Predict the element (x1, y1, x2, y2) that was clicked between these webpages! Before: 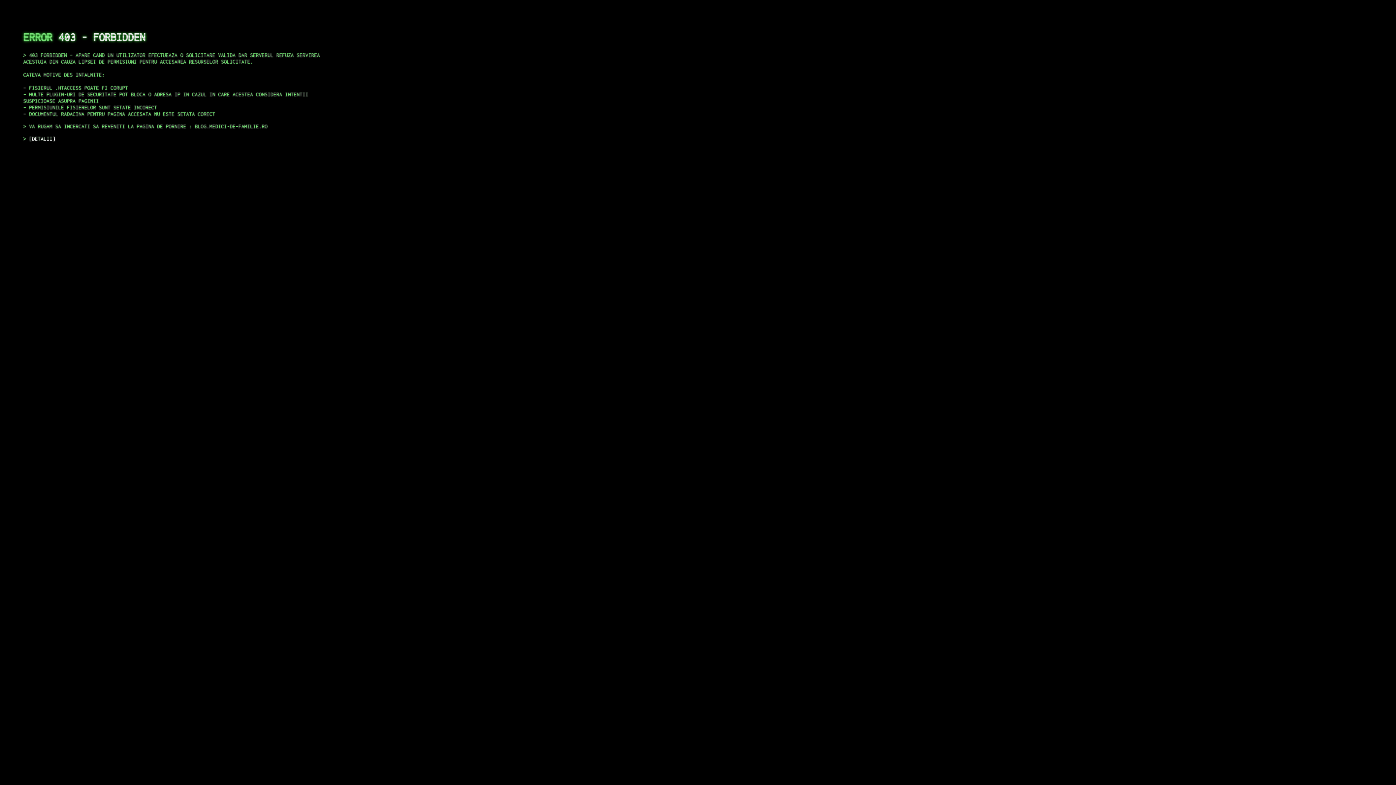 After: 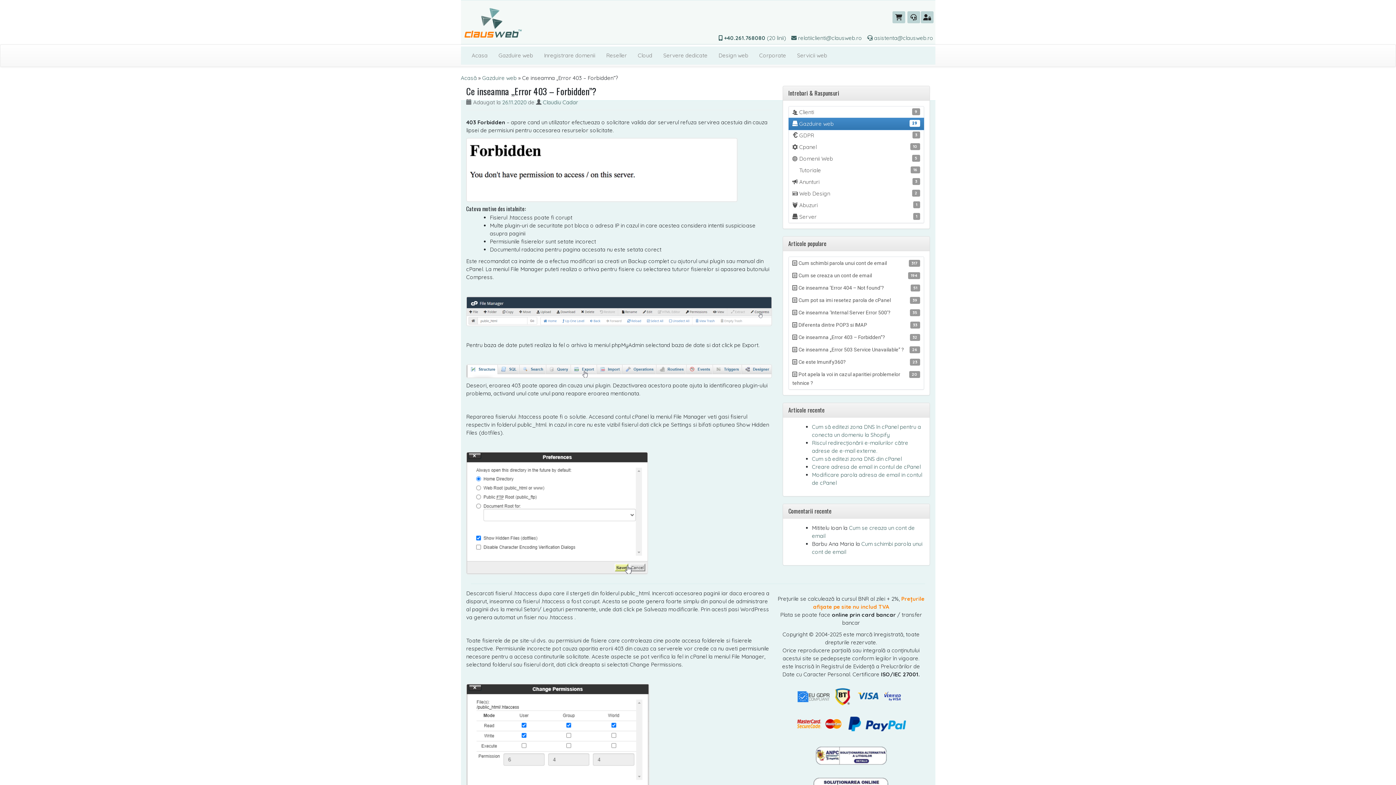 Action: bbox: (29, 135, 55, 141) label: DETALII